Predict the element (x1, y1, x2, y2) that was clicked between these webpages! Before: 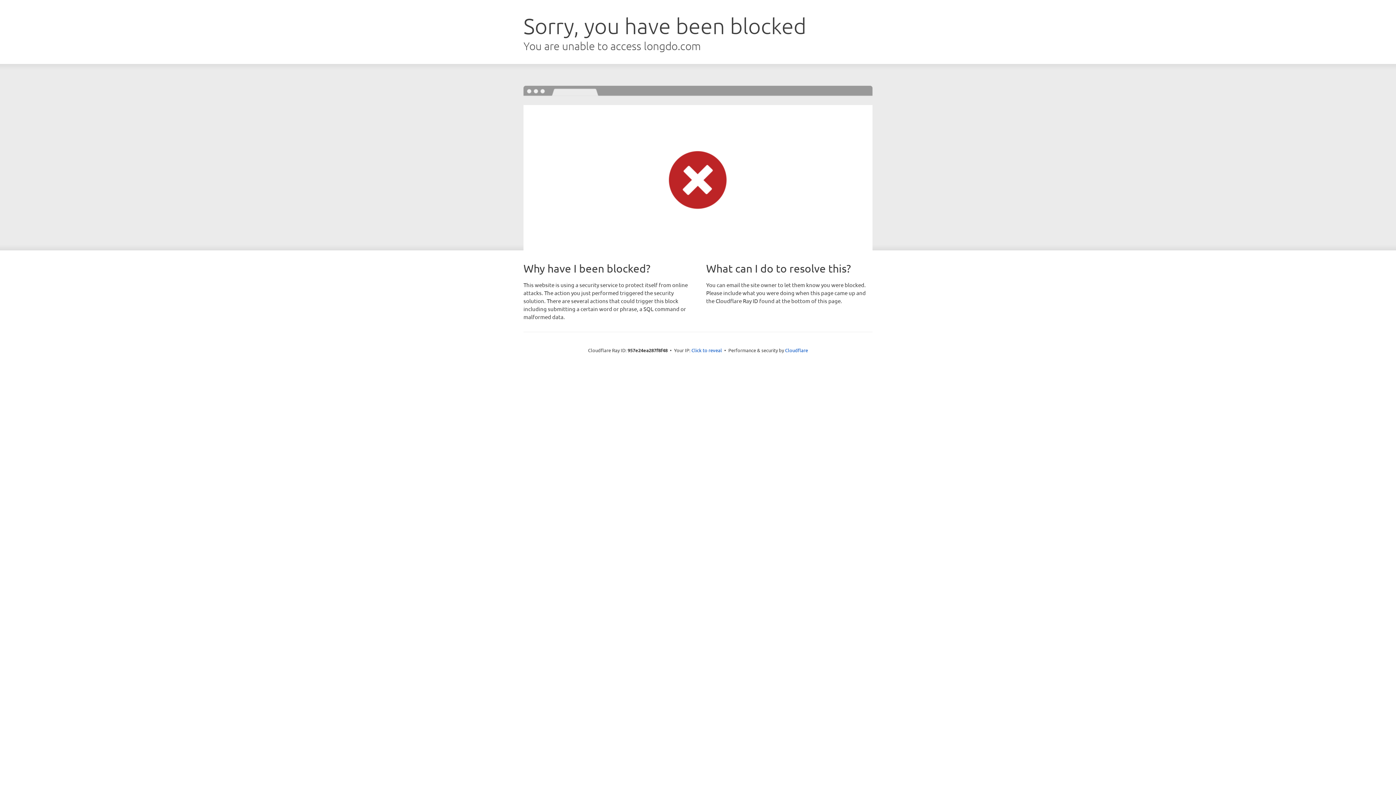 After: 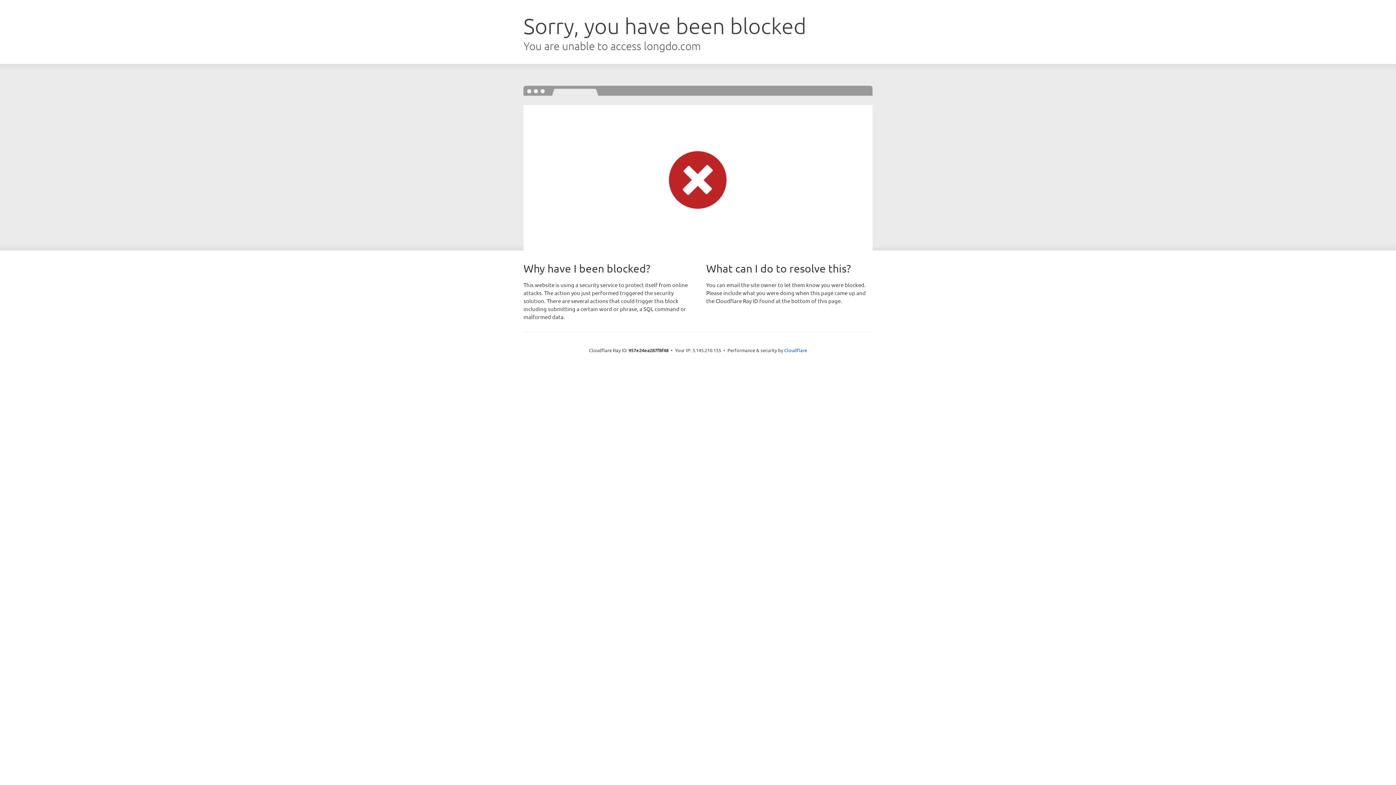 Action: label: Click to reveal bbox: (691, 346, 722, 353)